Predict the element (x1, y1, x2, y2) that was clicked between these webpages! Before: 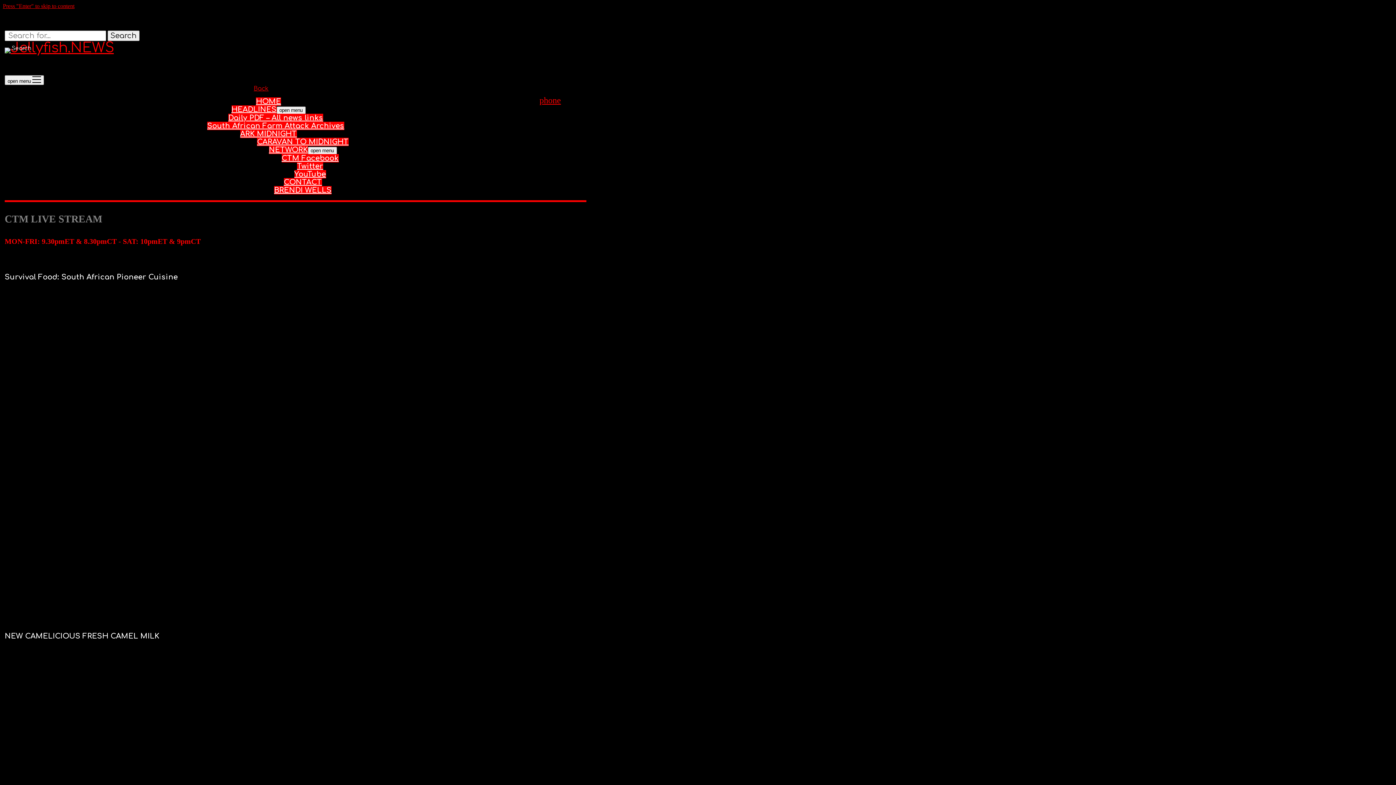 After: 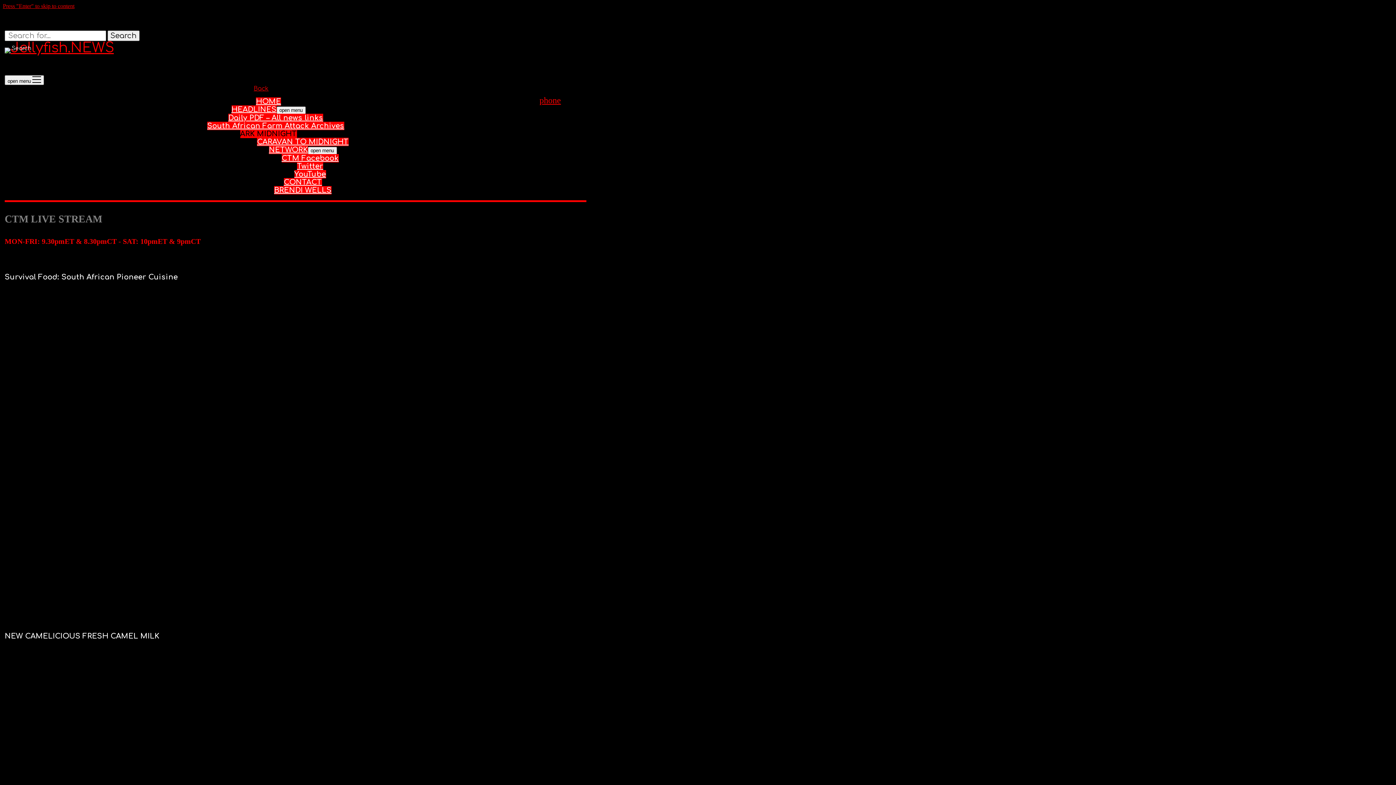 Action: bbox: (240, 129, 296, 138) label: ARK MIDNIGHT